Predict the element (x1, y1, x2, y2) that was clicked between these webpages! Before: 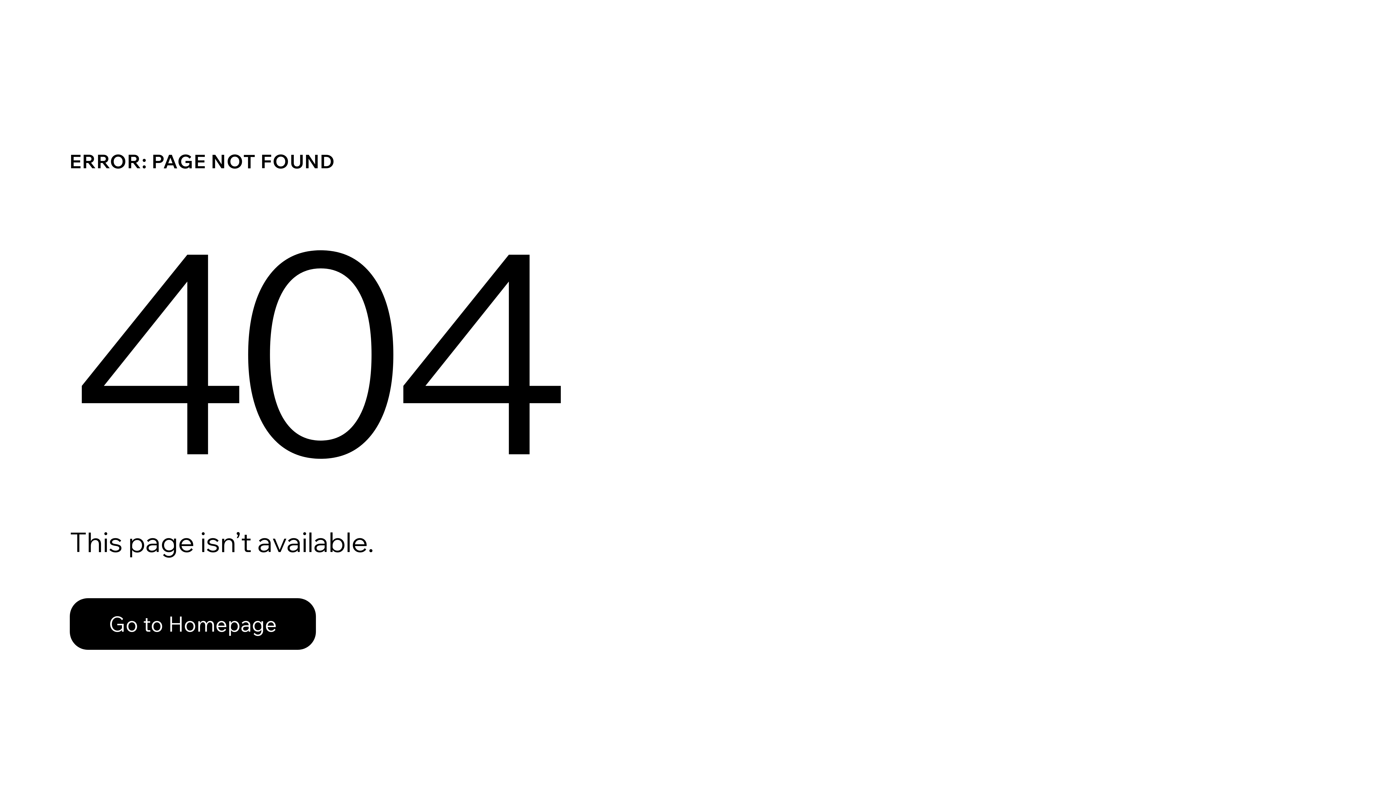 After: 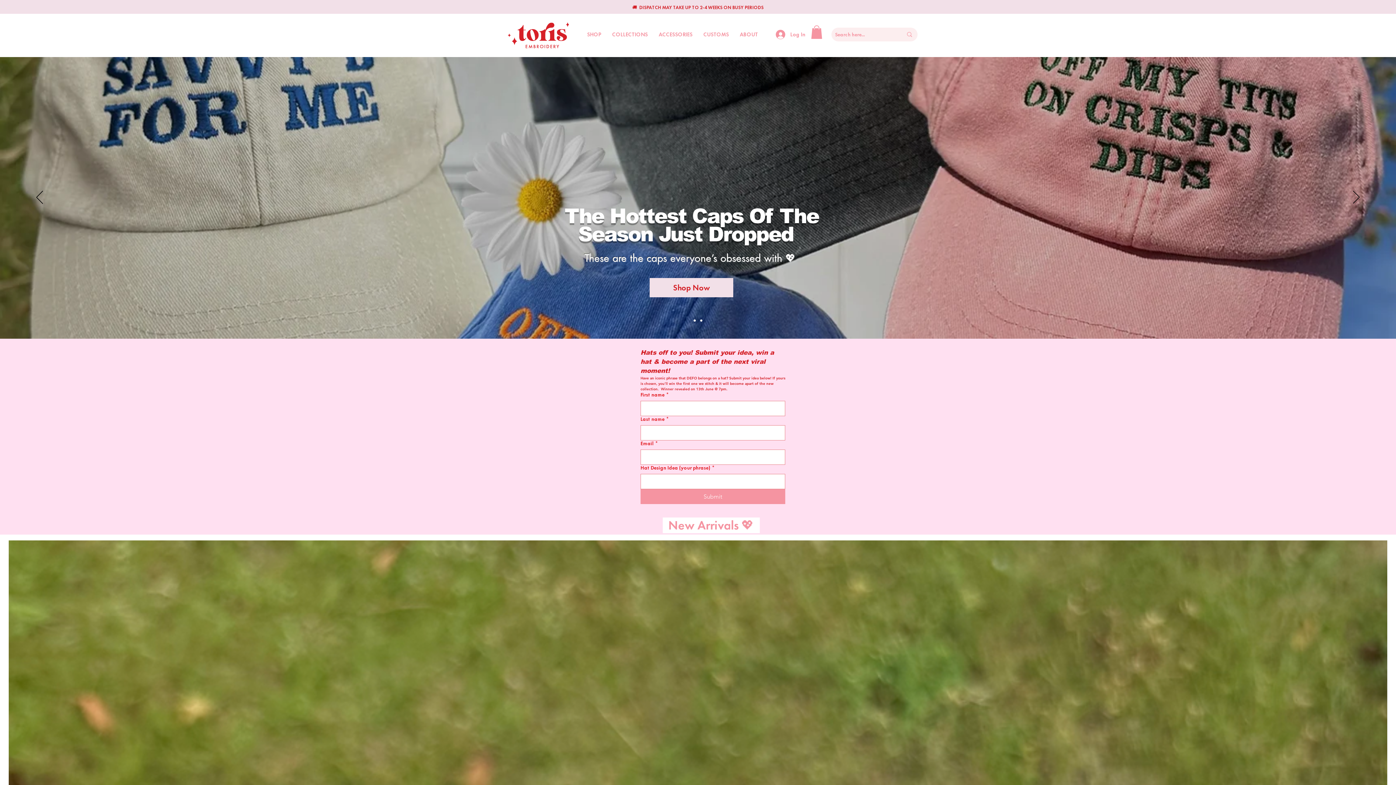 Action: label: Go to Homepage bbox: (69, 582, 768, 659)